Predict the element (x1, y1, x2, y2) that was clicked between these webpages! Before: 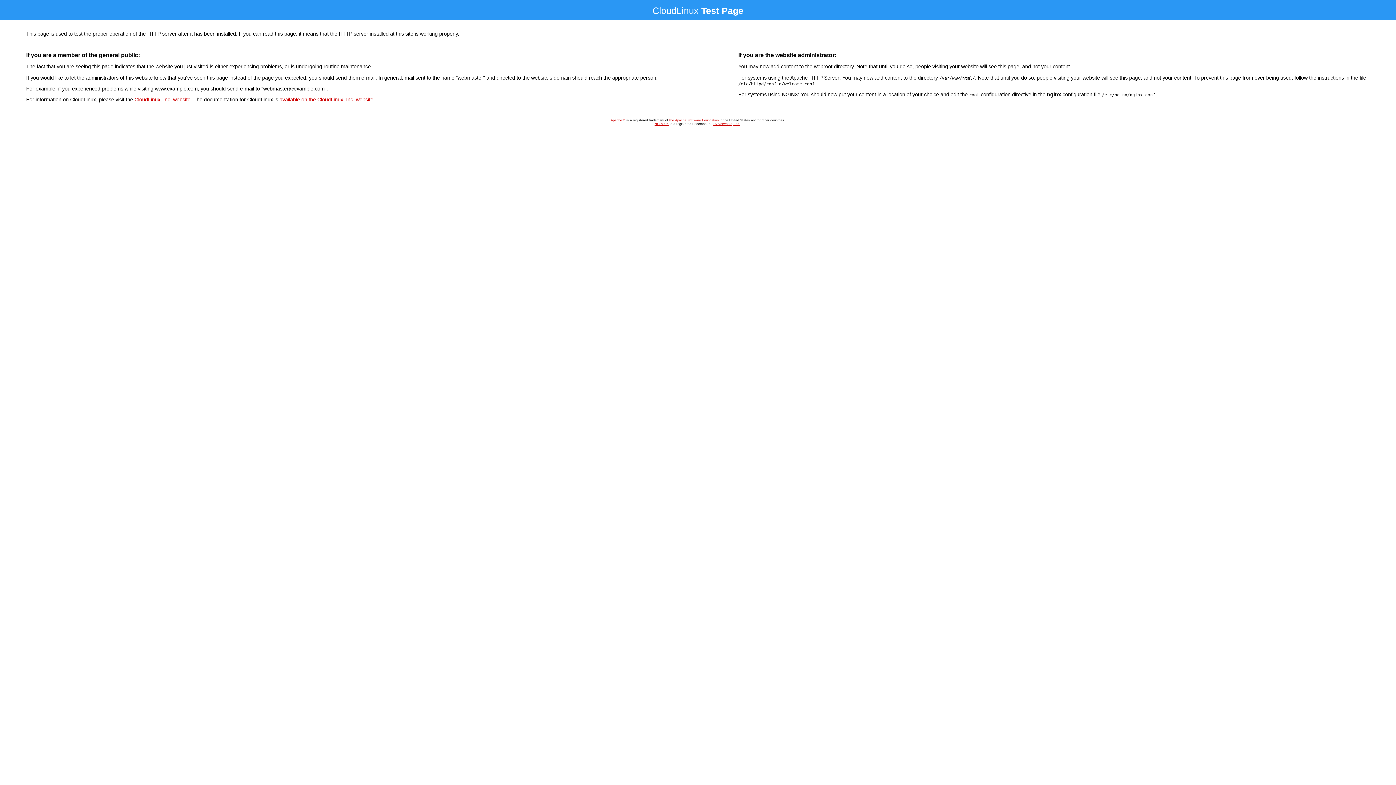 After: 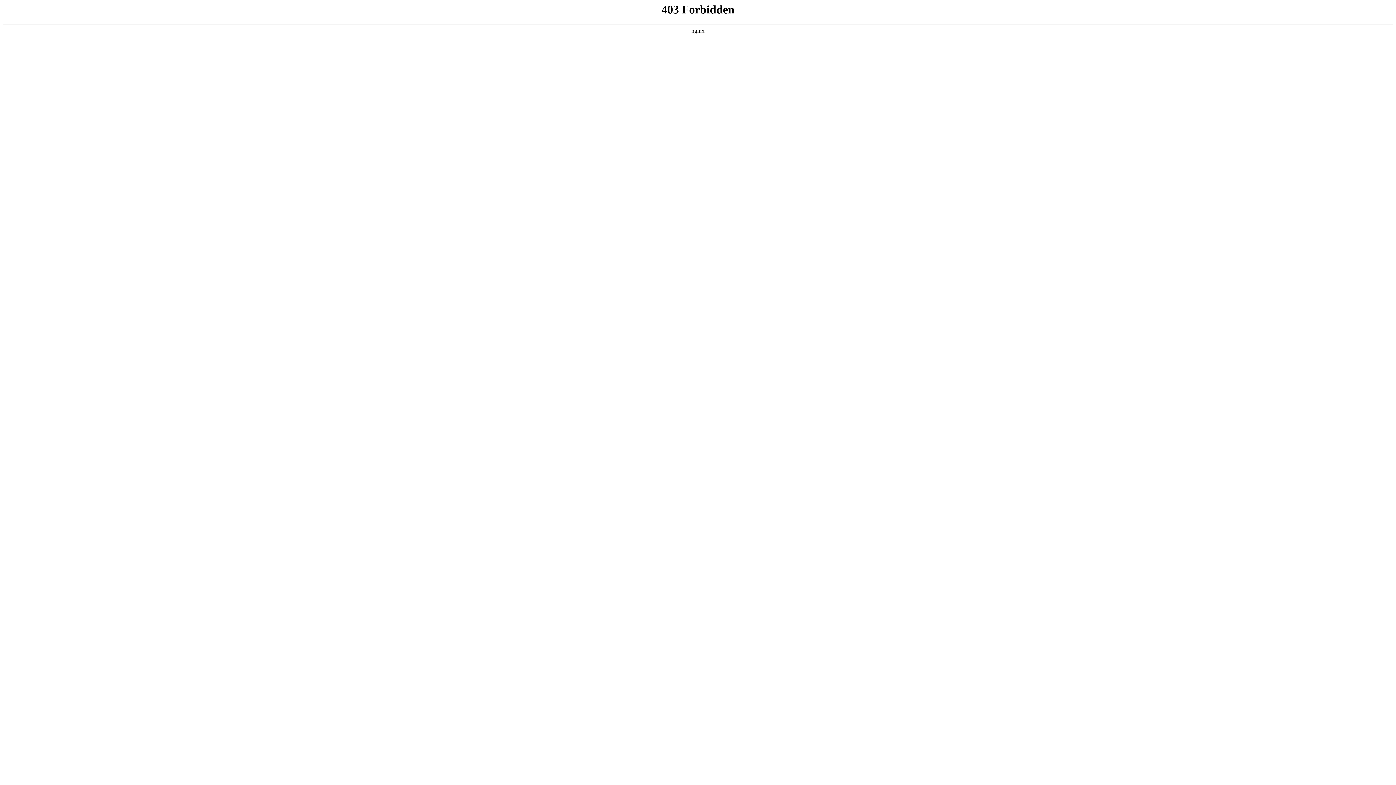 Action: label: CloudLinux, Inc. website bbox: (134, 96, 190, 102)